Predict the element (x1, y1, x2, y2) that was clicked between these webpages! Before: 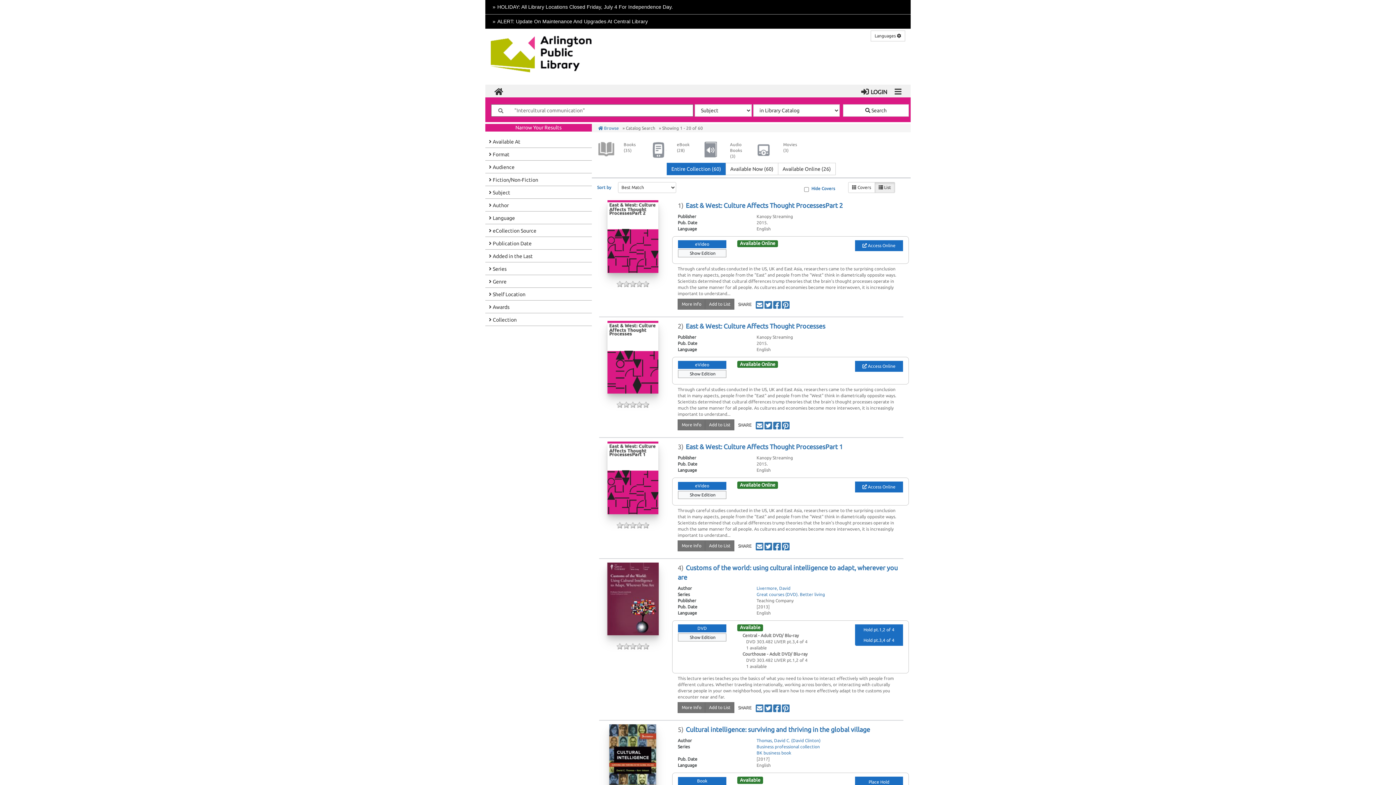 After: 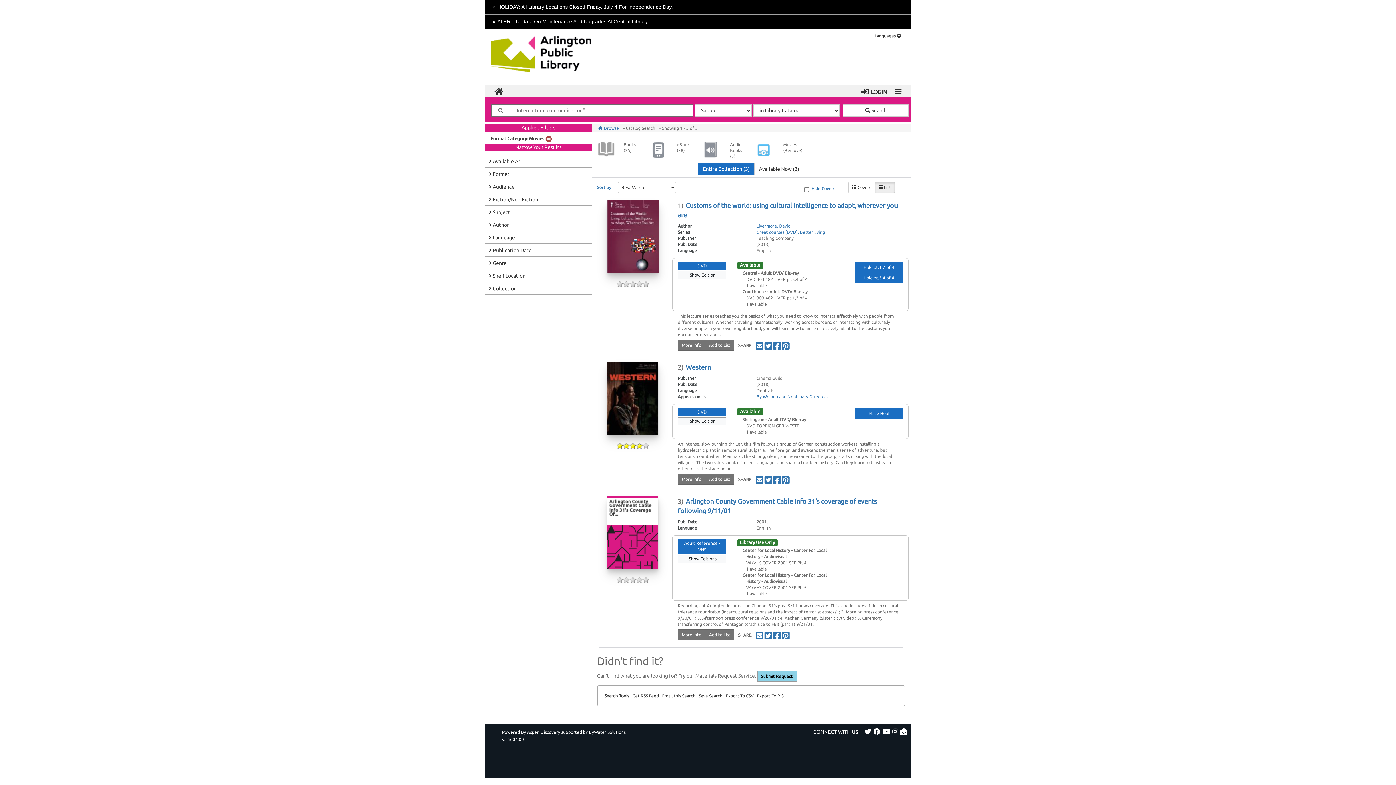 Action: bbox: (756, 140, 799, 158) label: Movies
(3)